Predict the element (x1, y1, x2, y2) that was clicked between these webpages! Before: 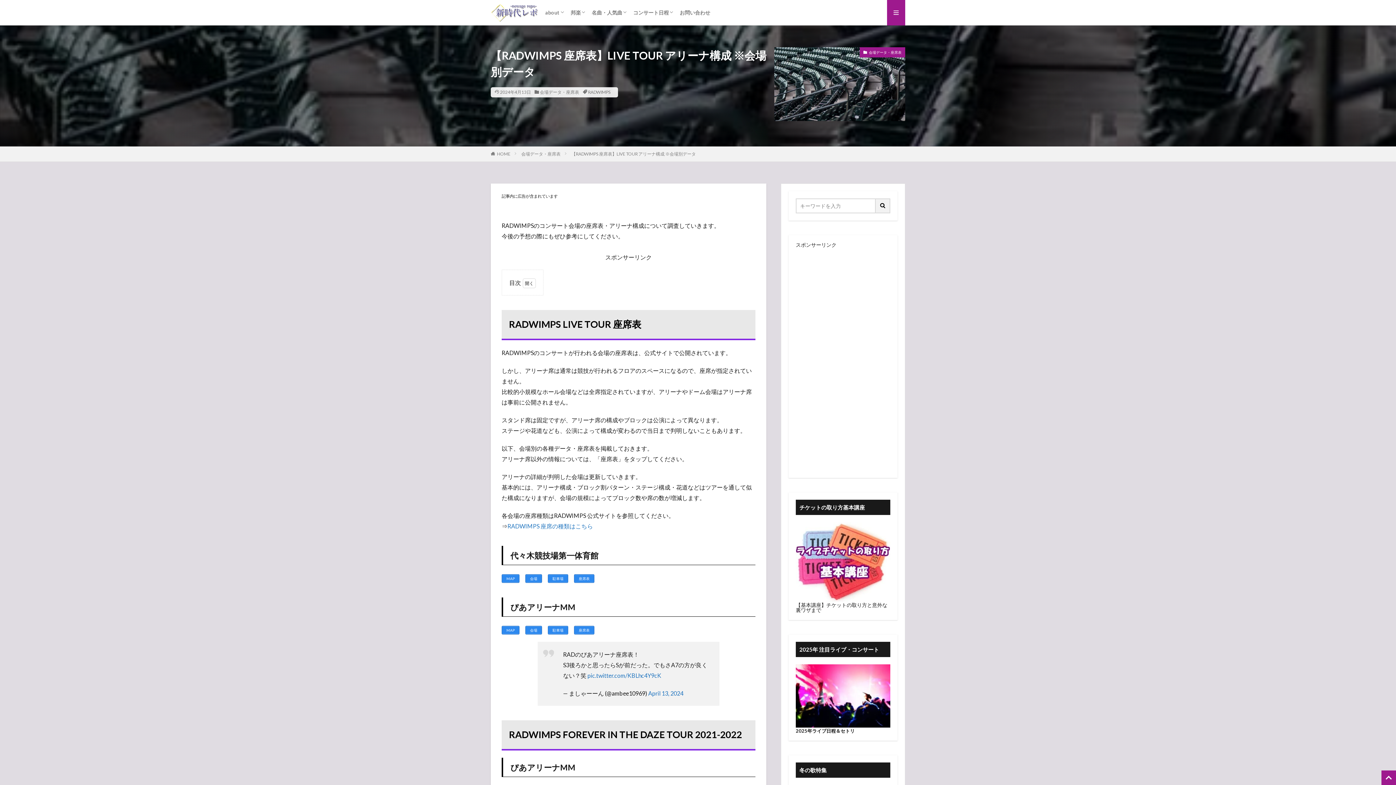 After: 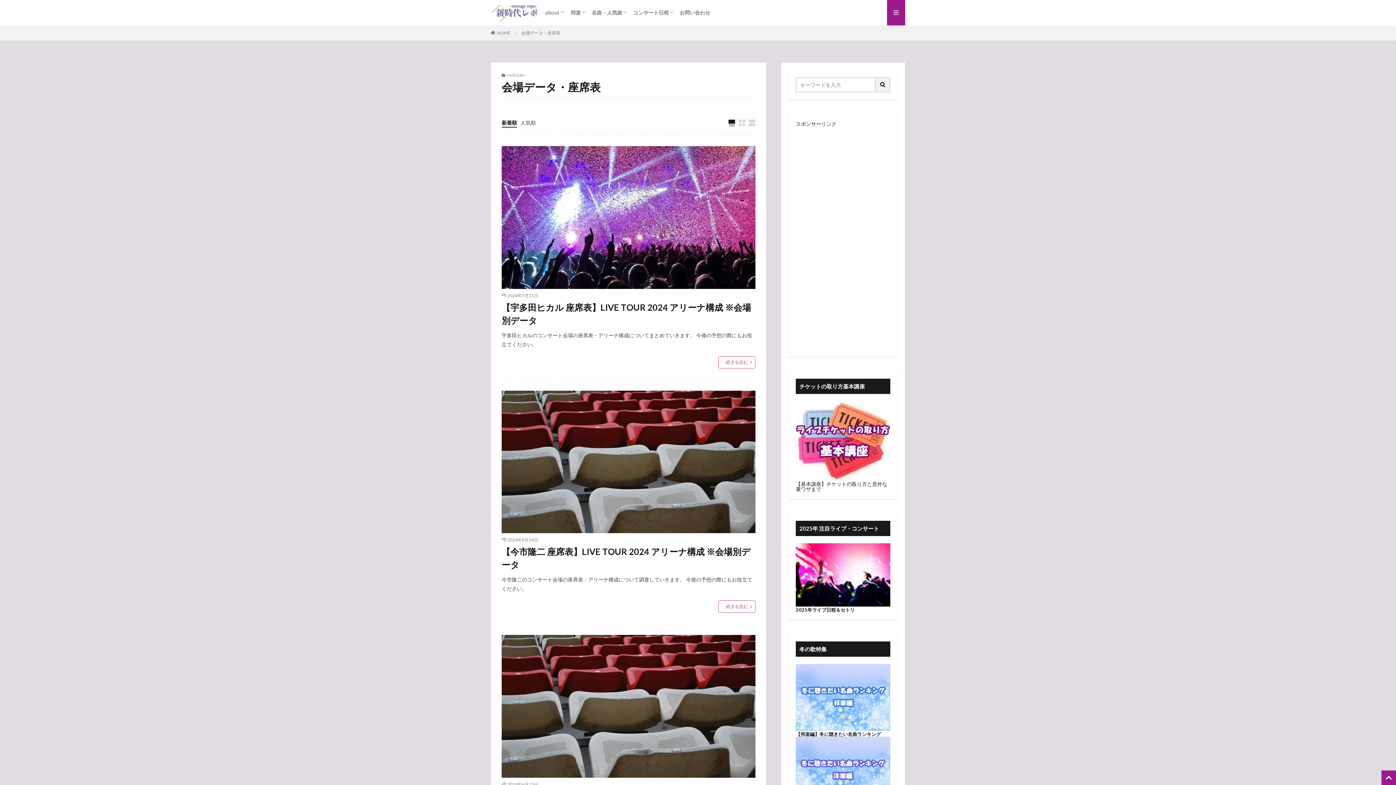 Action: bbox: (860, 47, 905, 57) label: 会場データ・座席表